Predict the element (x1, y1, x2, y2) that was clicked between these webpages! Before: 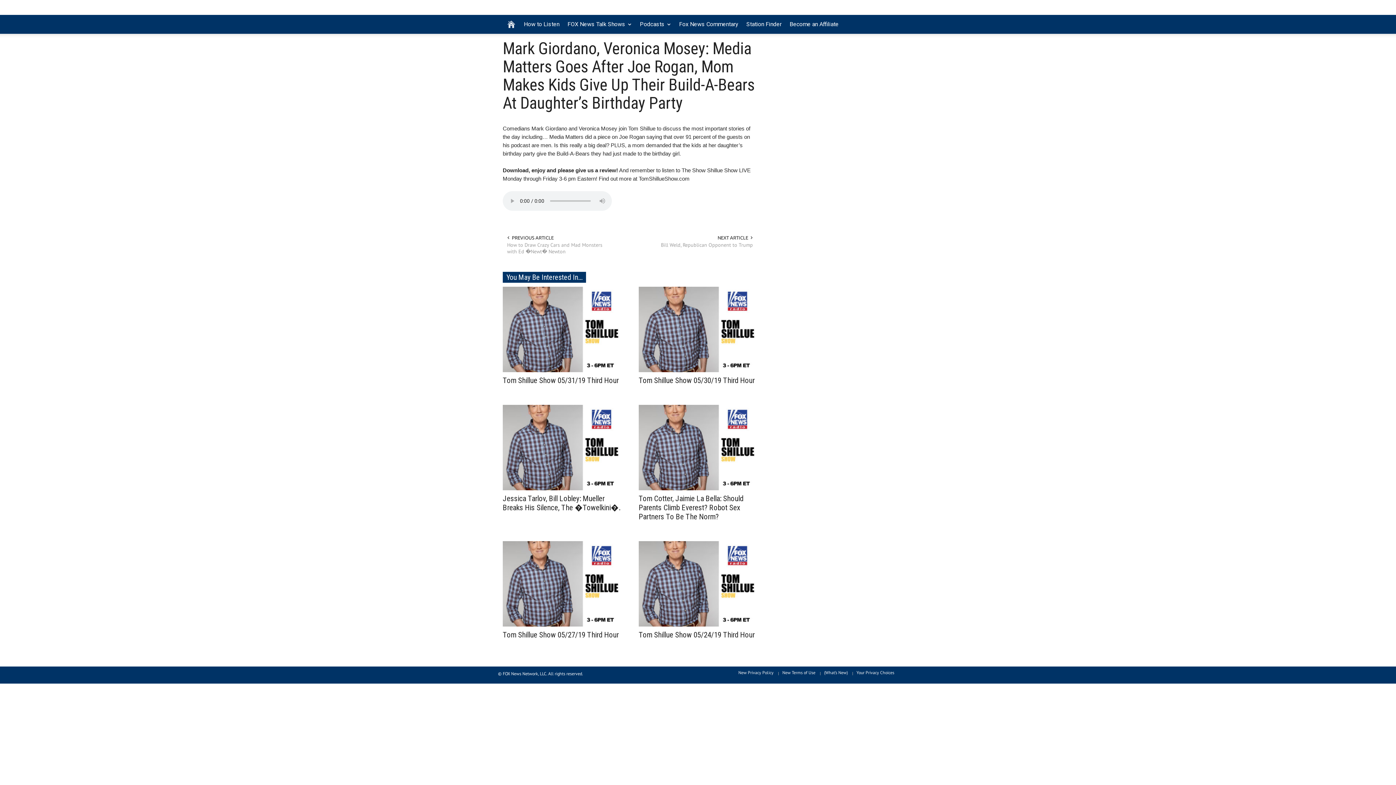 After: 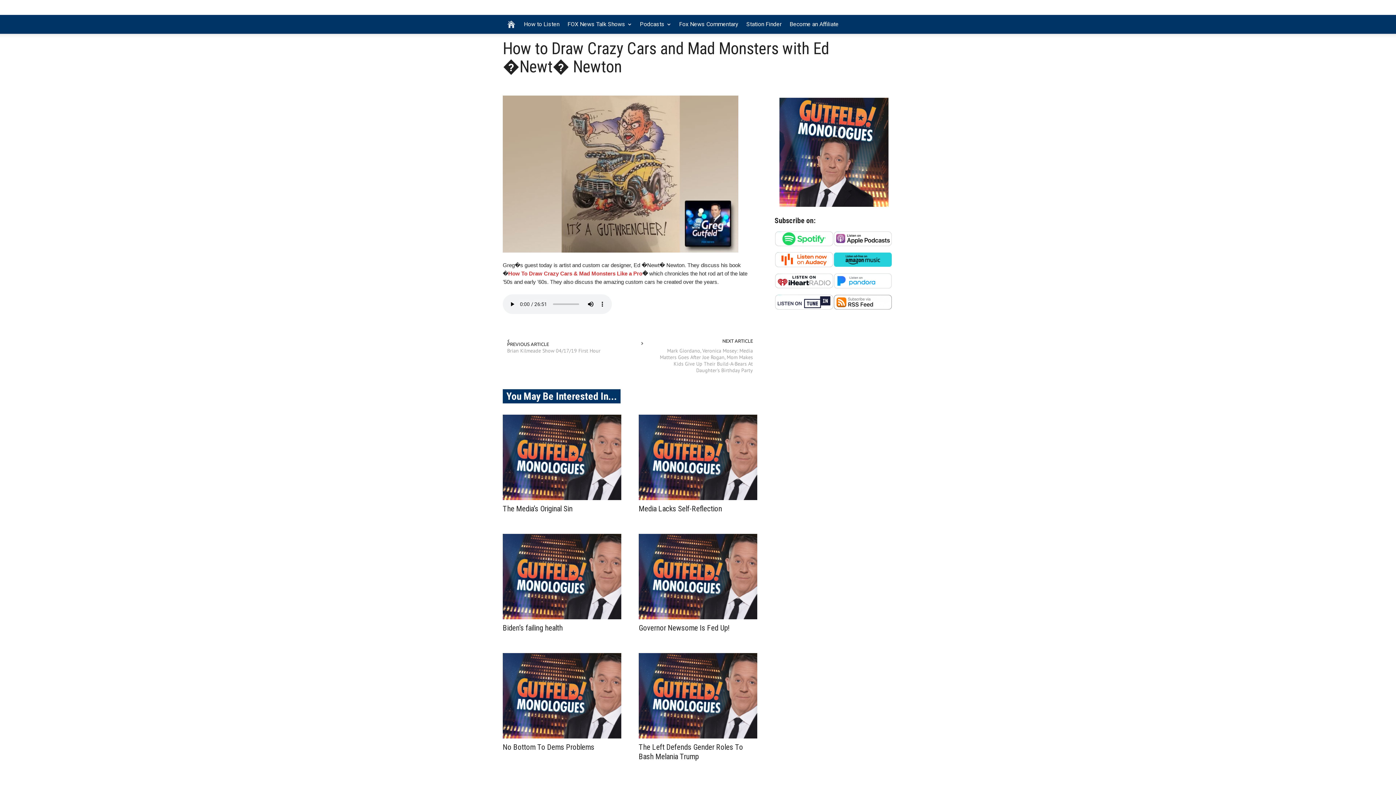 Action: bbox: (507, 241, 621, 254) label: How to Draw Crazy Cars and Mad Monsters with Ed �Newt� Newton